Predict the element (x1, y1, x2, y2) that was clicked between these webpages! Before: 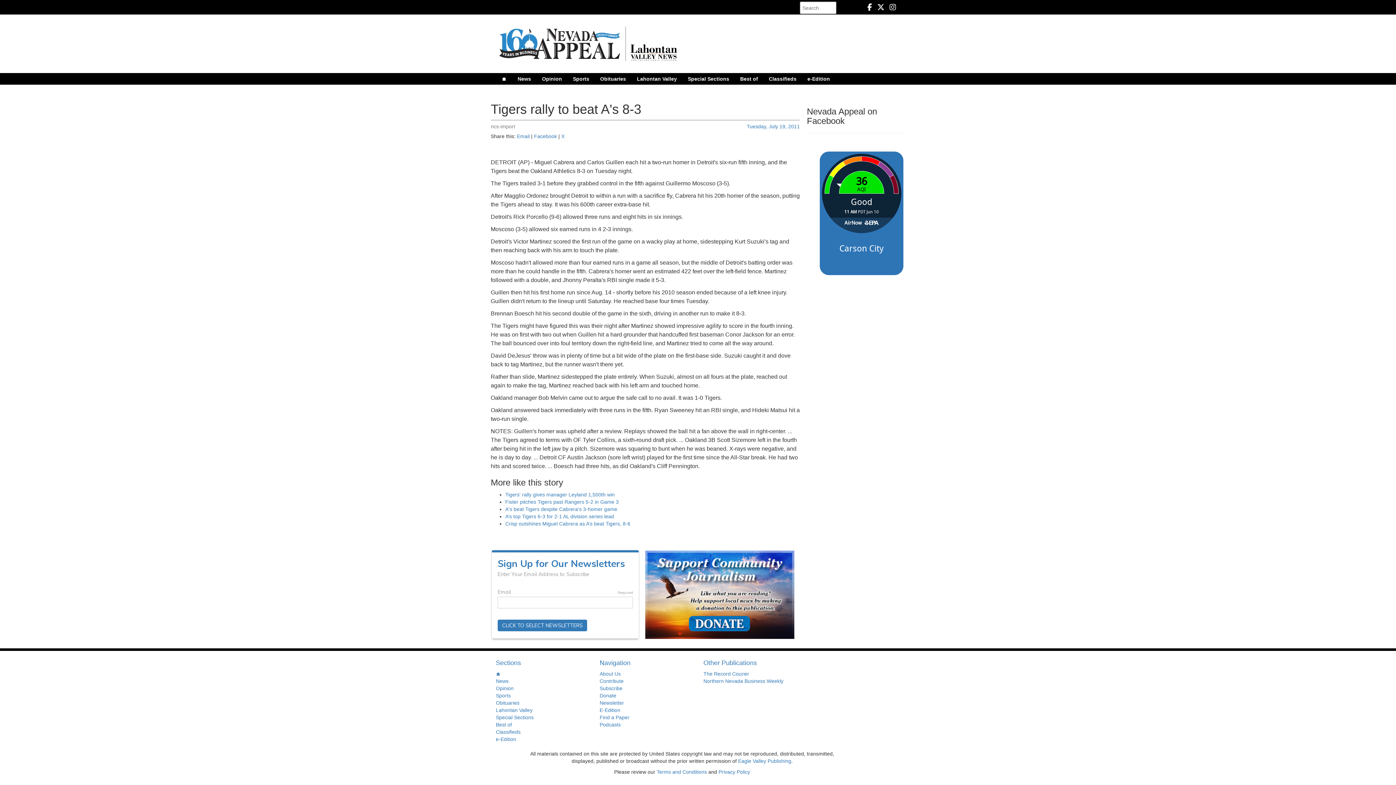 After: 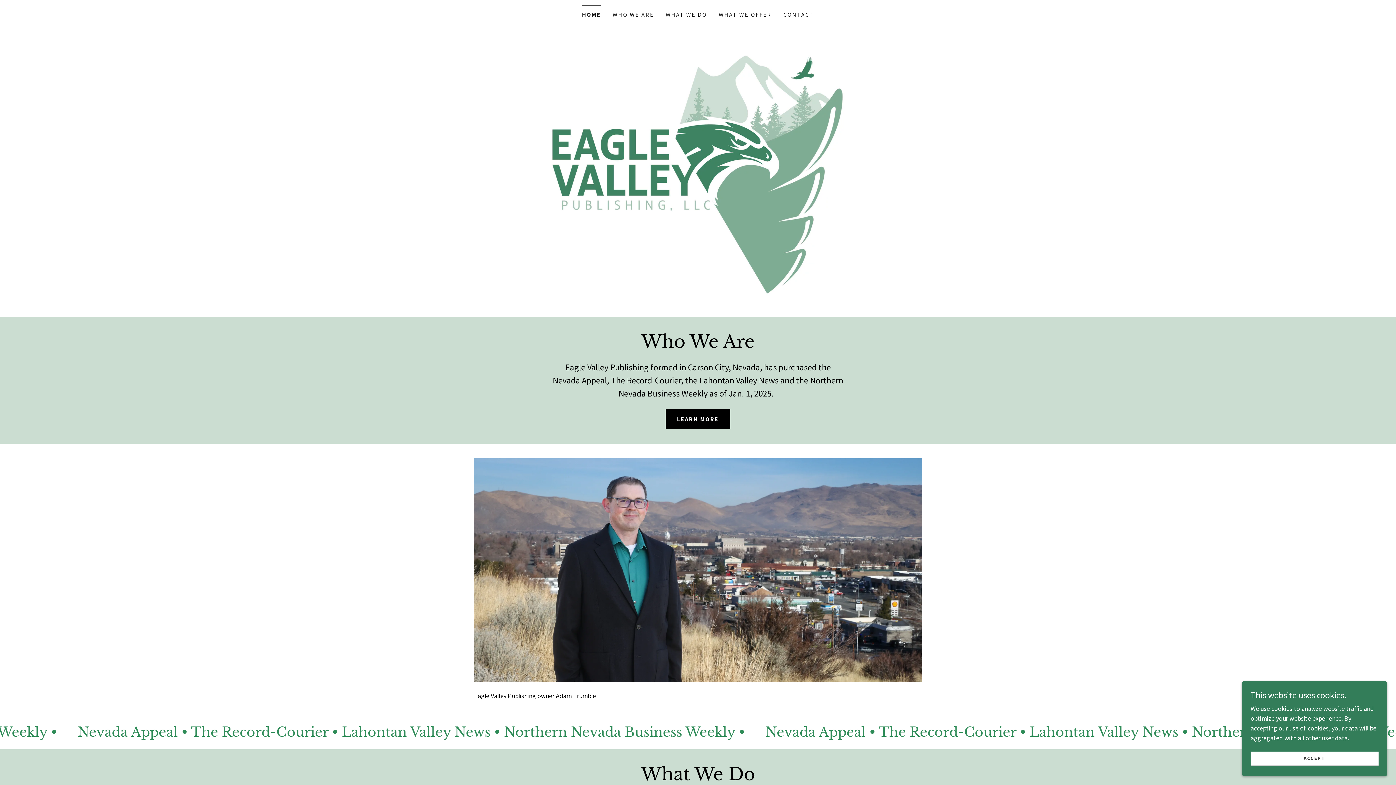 Action: bbox: (738, 758, 791, 764) label: Eagle Valley Publishing